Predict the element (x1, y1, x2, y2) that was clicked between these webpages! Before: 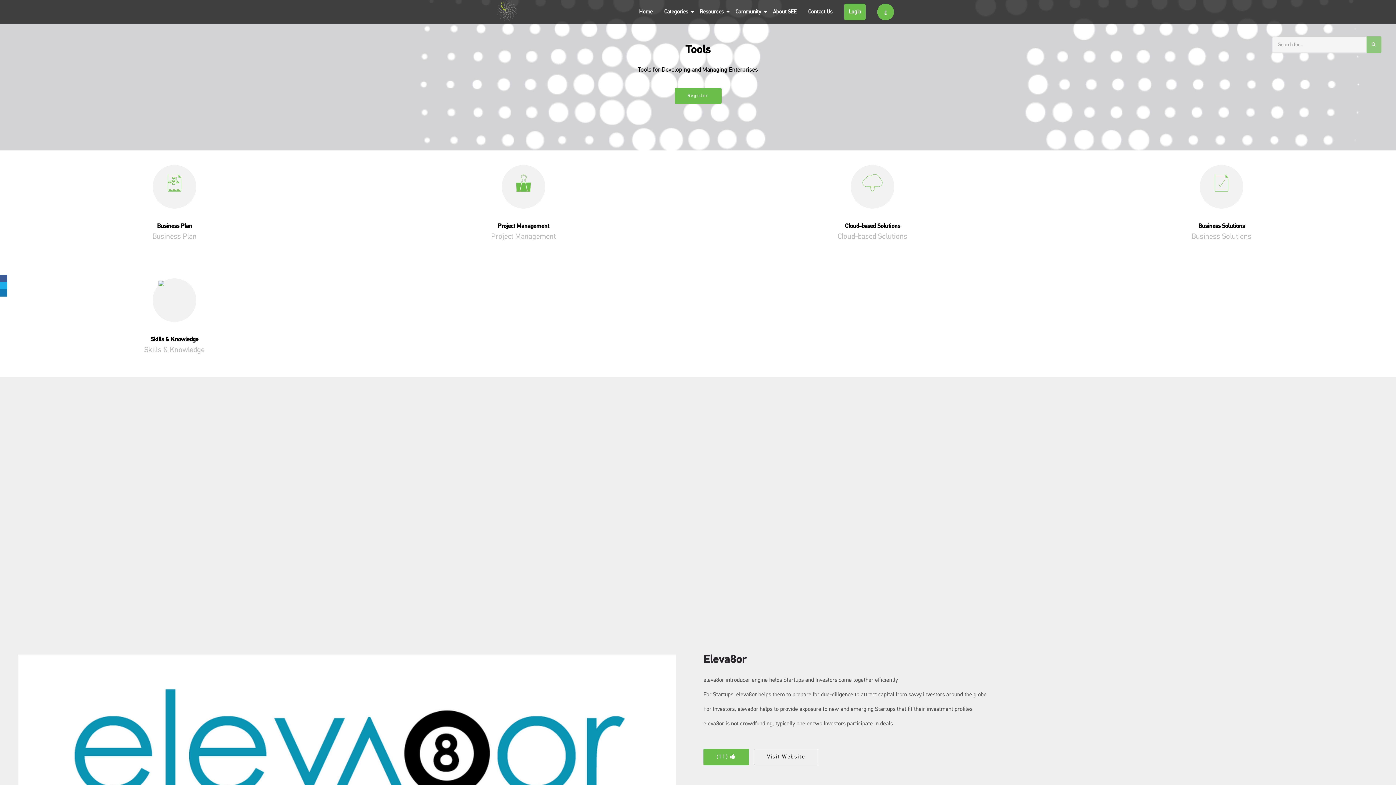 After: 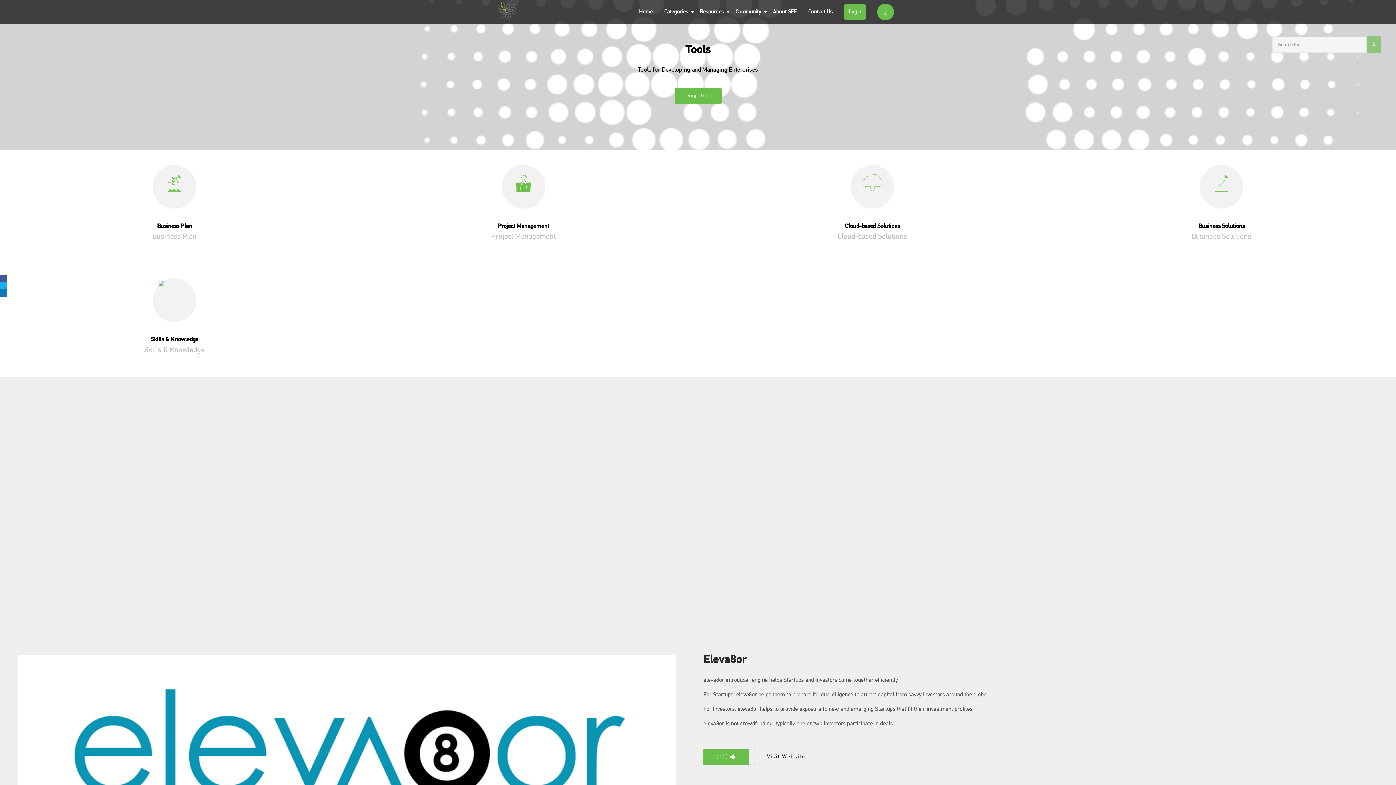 Action: bbox: (153, 278, 196, 288)